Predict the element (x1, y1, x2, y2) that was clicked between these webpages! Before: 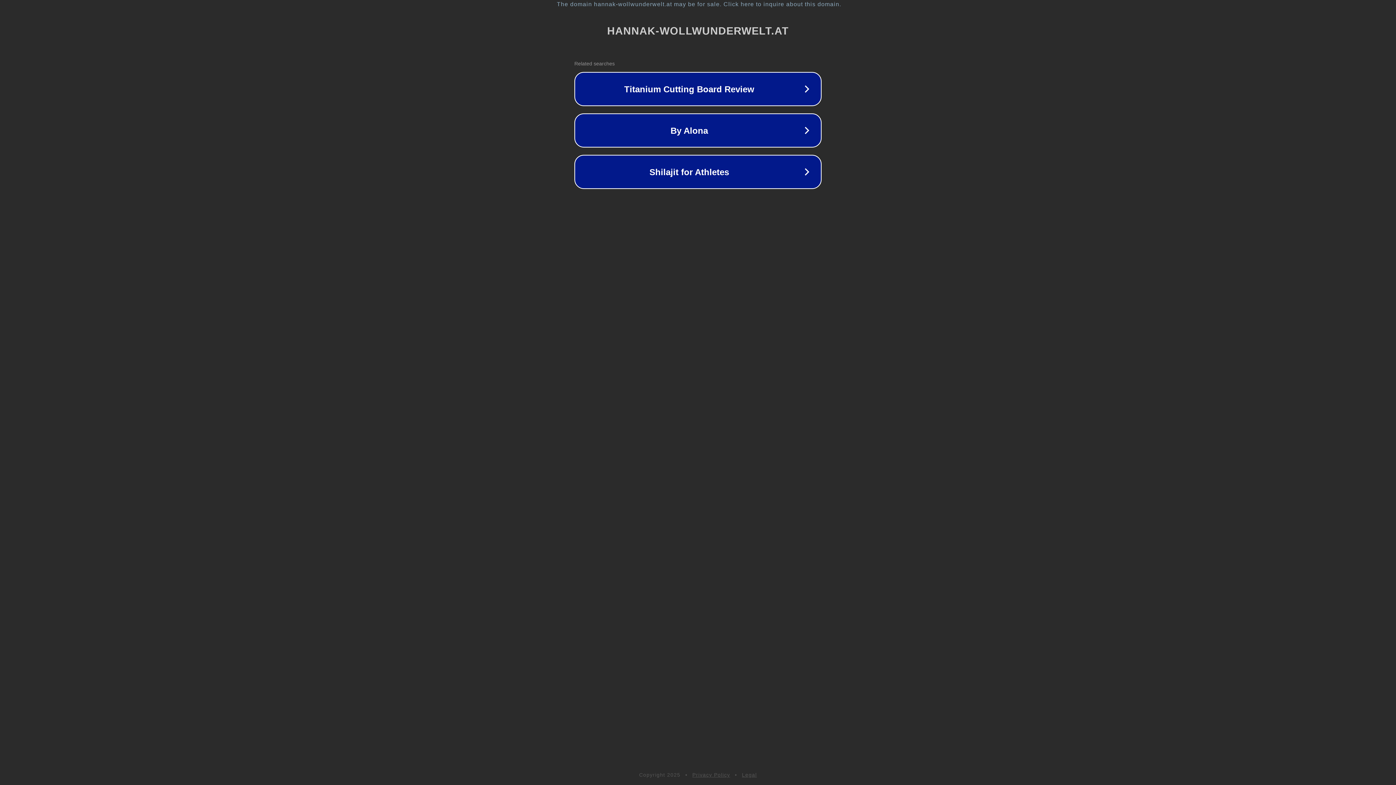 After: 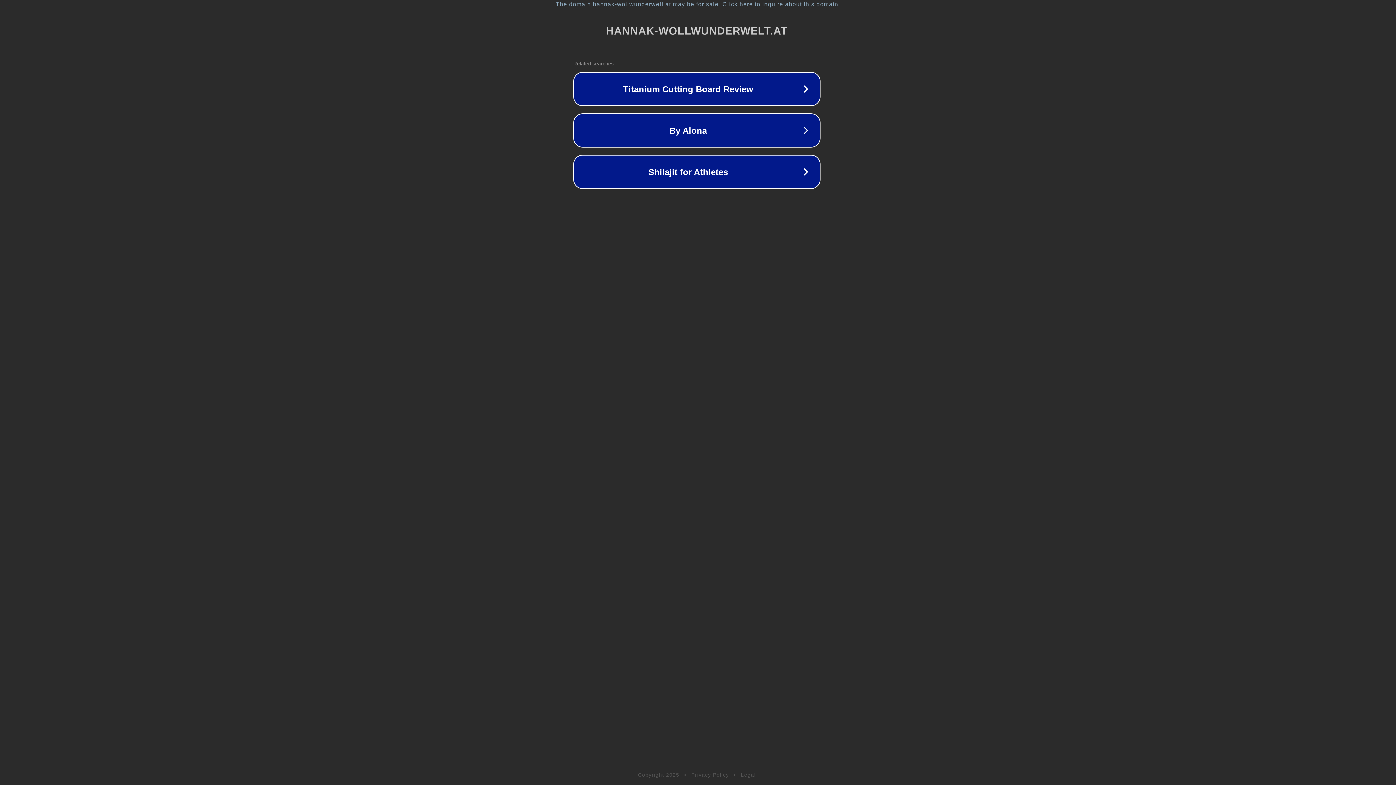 Action: bbox: (1, 1, 1397, 7) label: The domain hannak-wollwunderwelt.at may be for sale. Click here to inquire about this domain.